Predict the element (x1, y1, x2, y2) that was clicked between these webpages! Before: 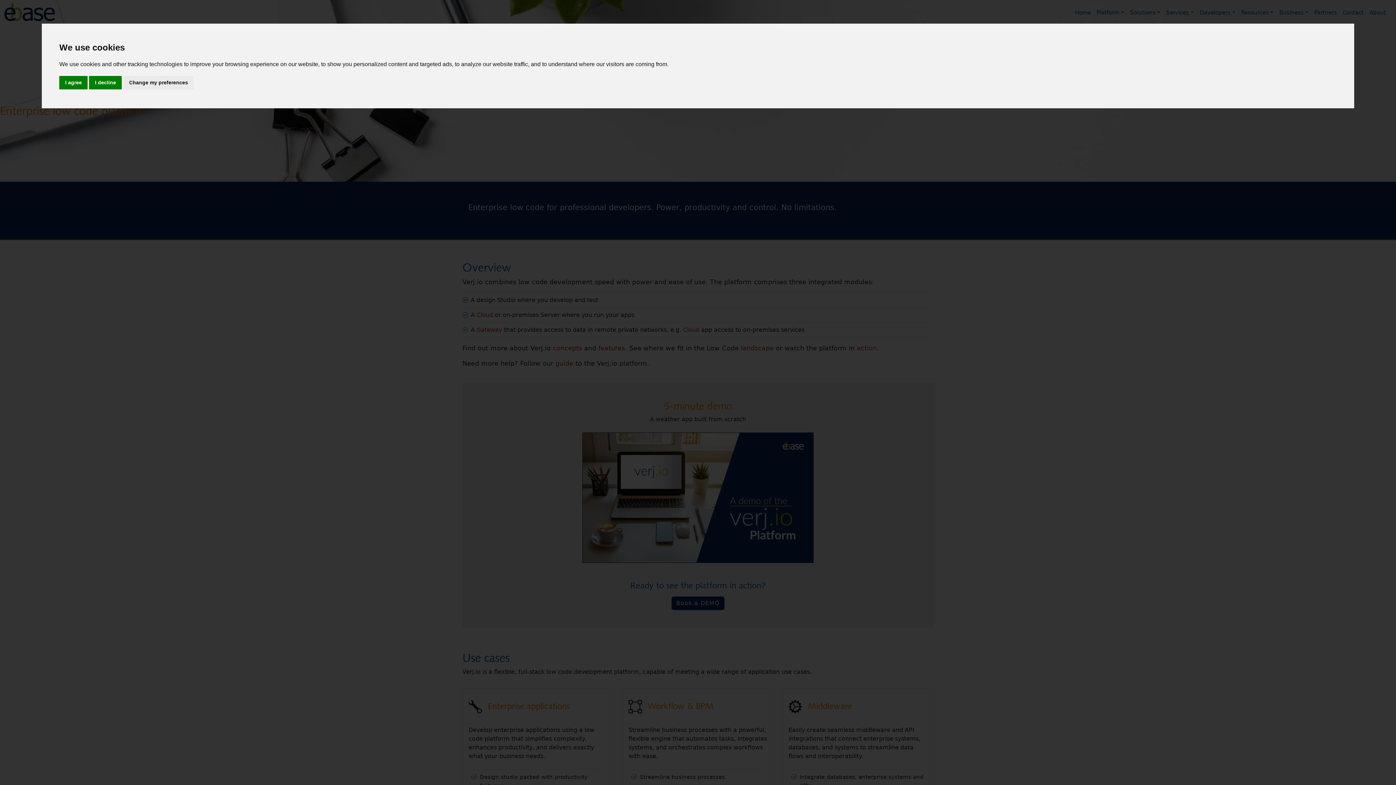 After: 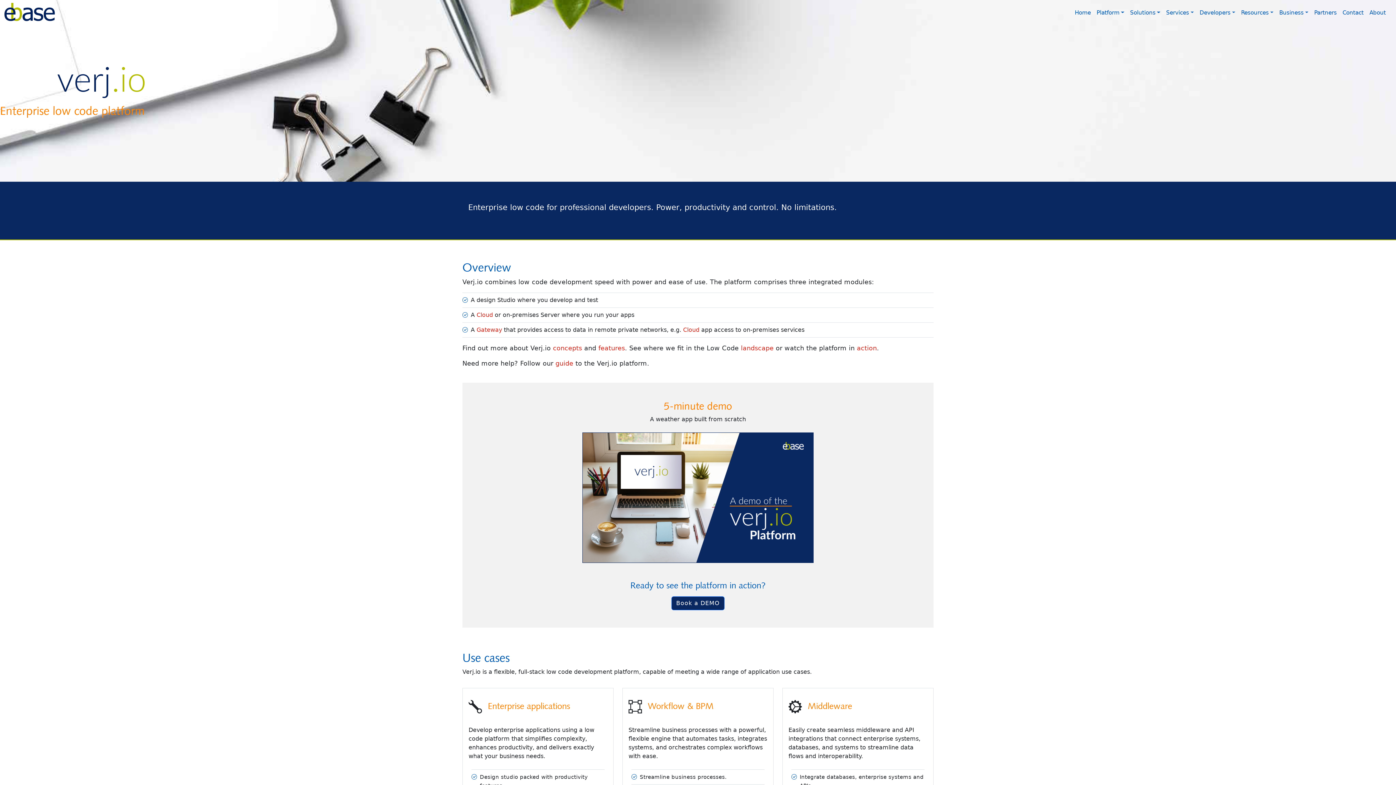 Action: label: I agree bbox: (59, 75, 87, 89)